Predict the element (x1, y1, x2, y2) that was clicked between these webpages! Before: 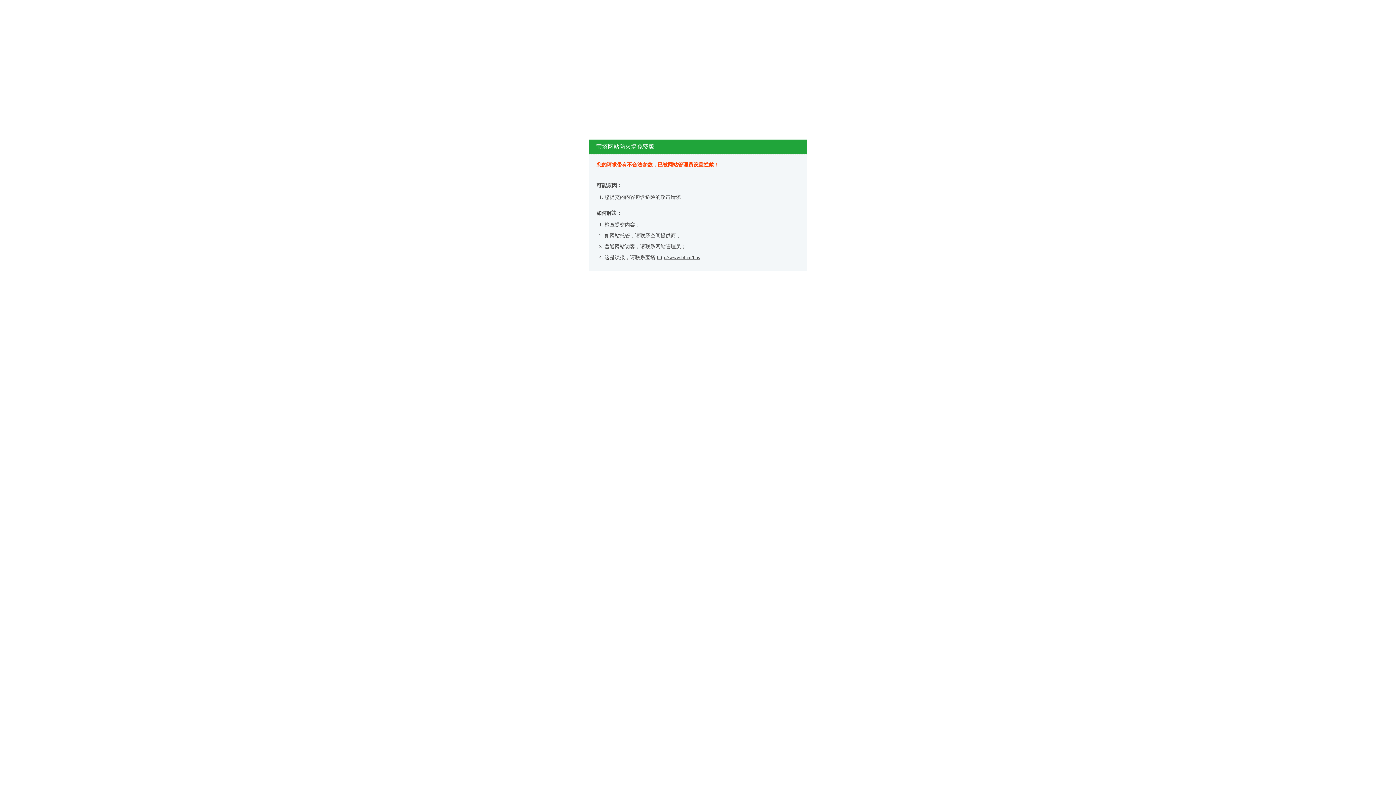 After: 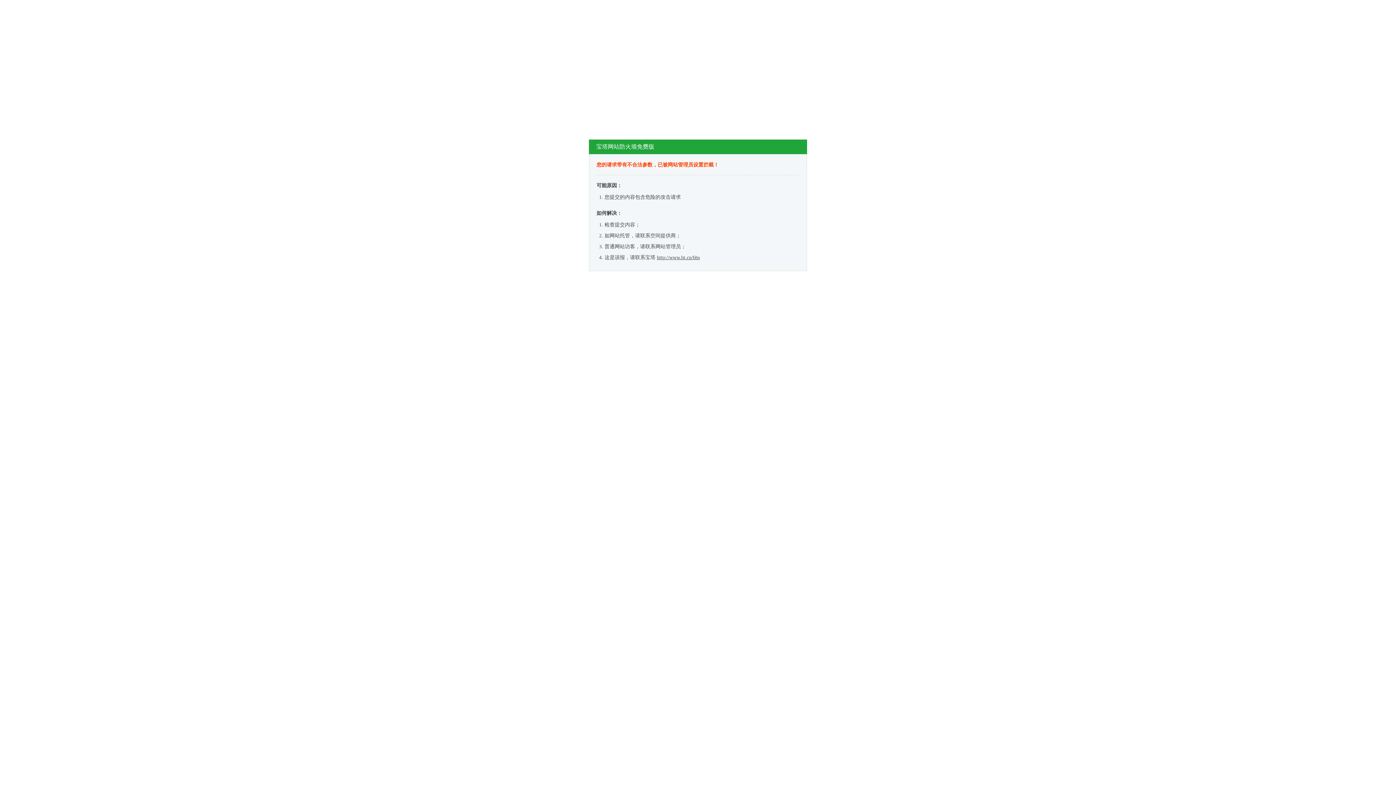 Action: label: http://www.bt.cn/bbs bbox: (657, 254, 700, 260)